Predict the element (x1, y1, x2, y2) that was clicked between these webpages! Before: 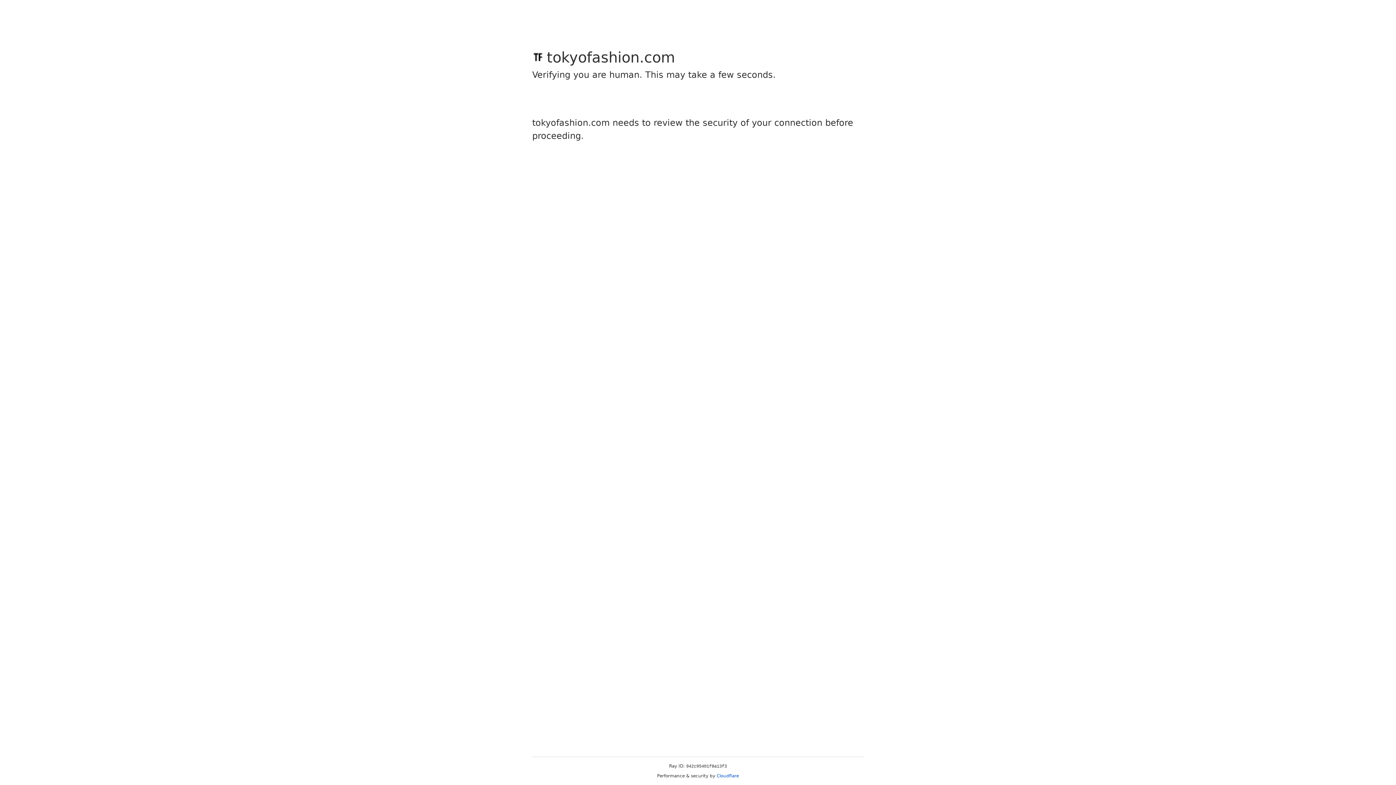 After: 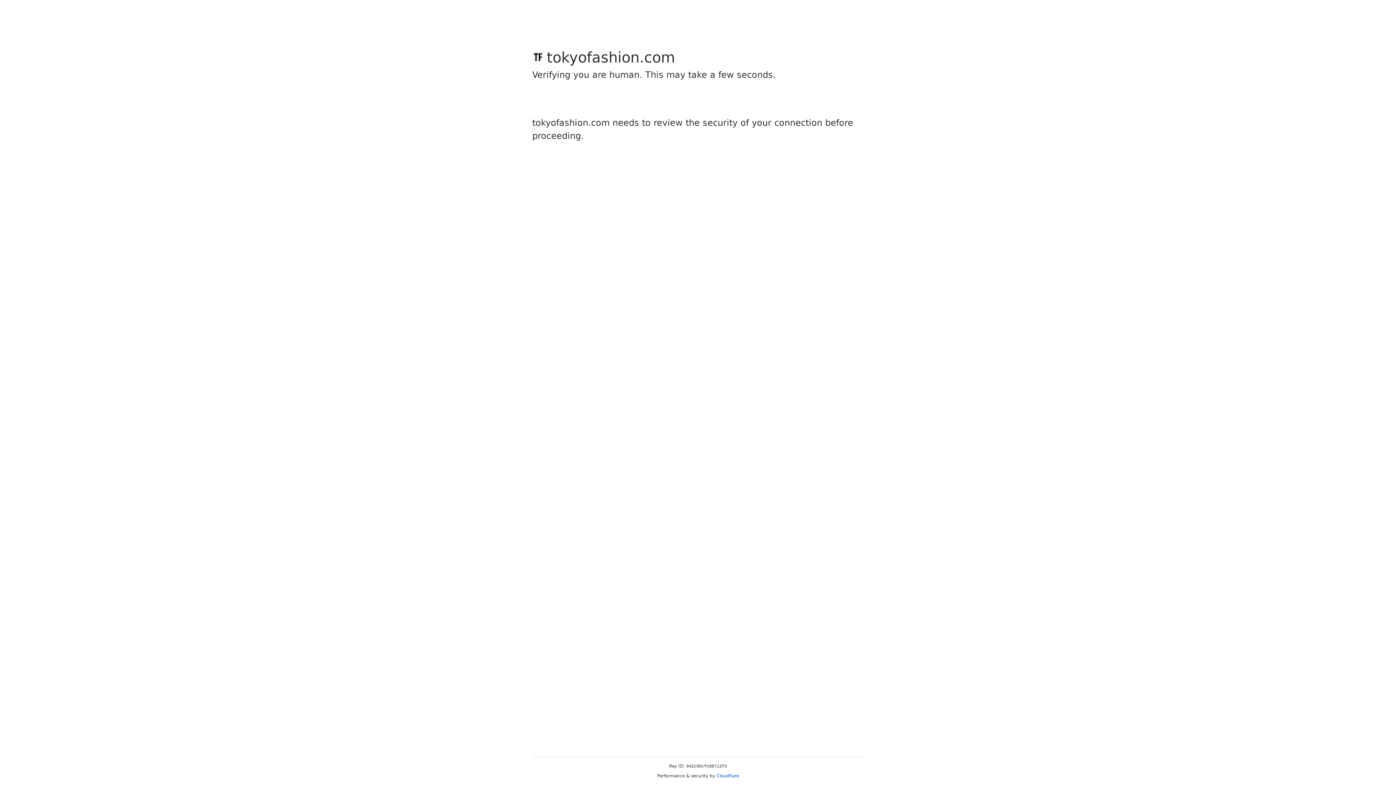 Action: bbox: (716, 773, 739, 778) label: Cloudflare